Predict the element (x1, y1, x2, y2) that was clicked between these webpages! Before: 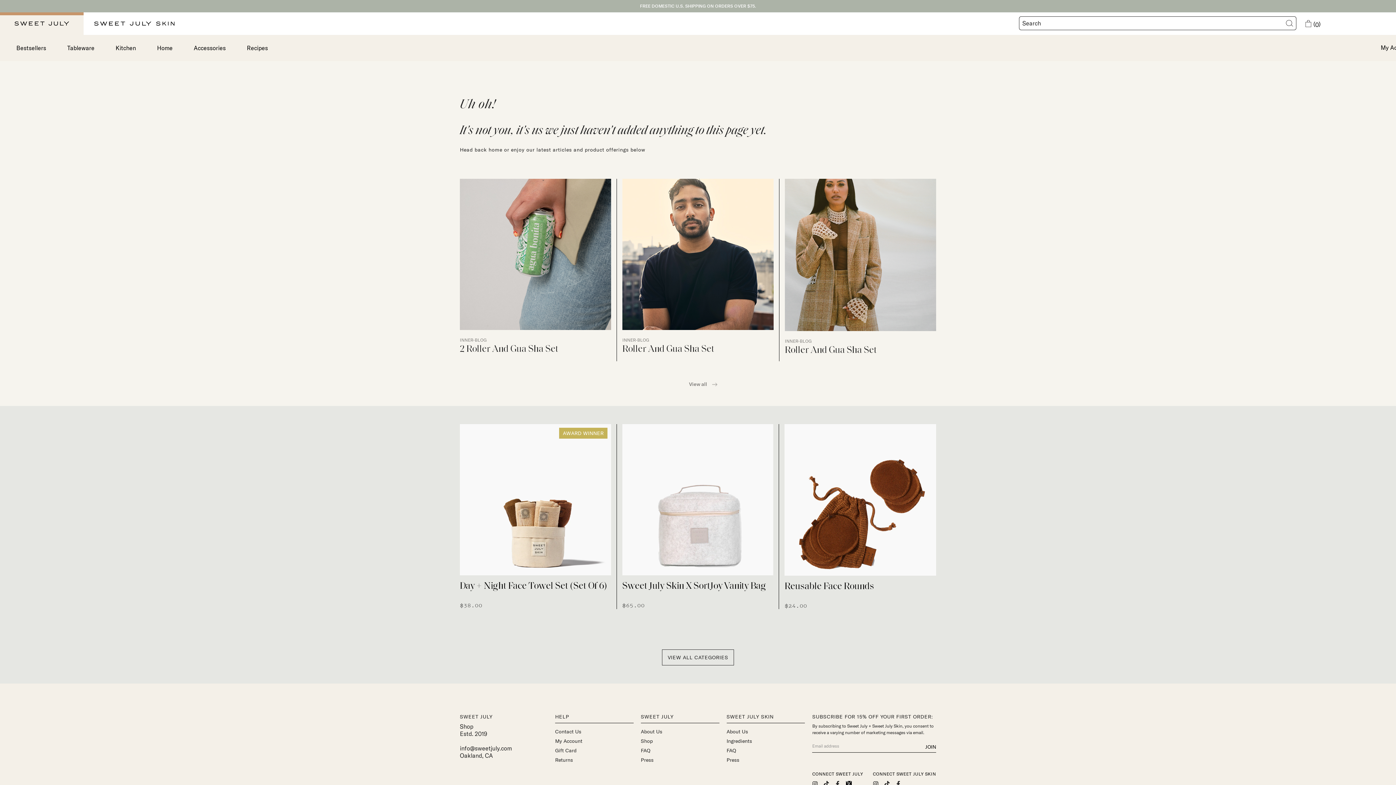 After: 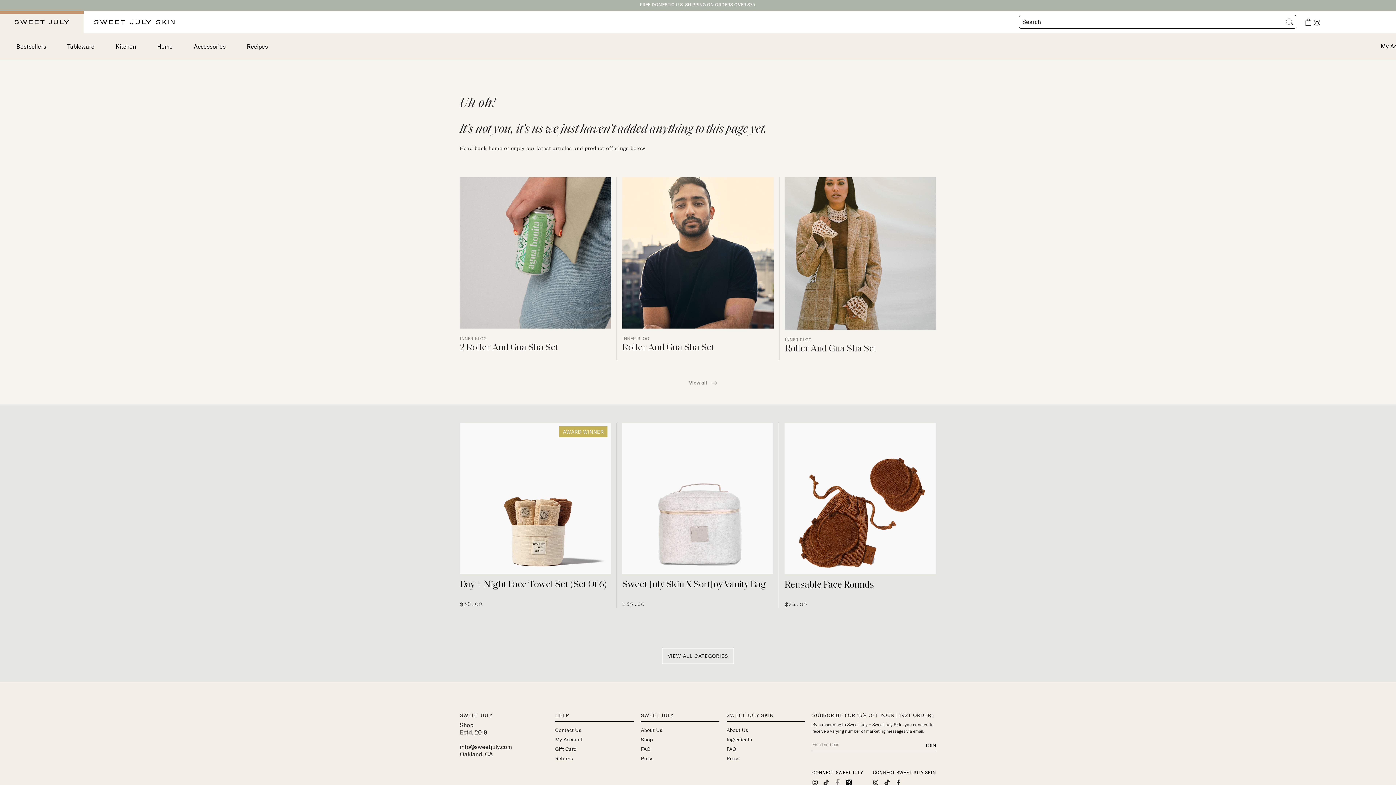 Action: bbox: (835, 781, 840, 787) label: Facebook